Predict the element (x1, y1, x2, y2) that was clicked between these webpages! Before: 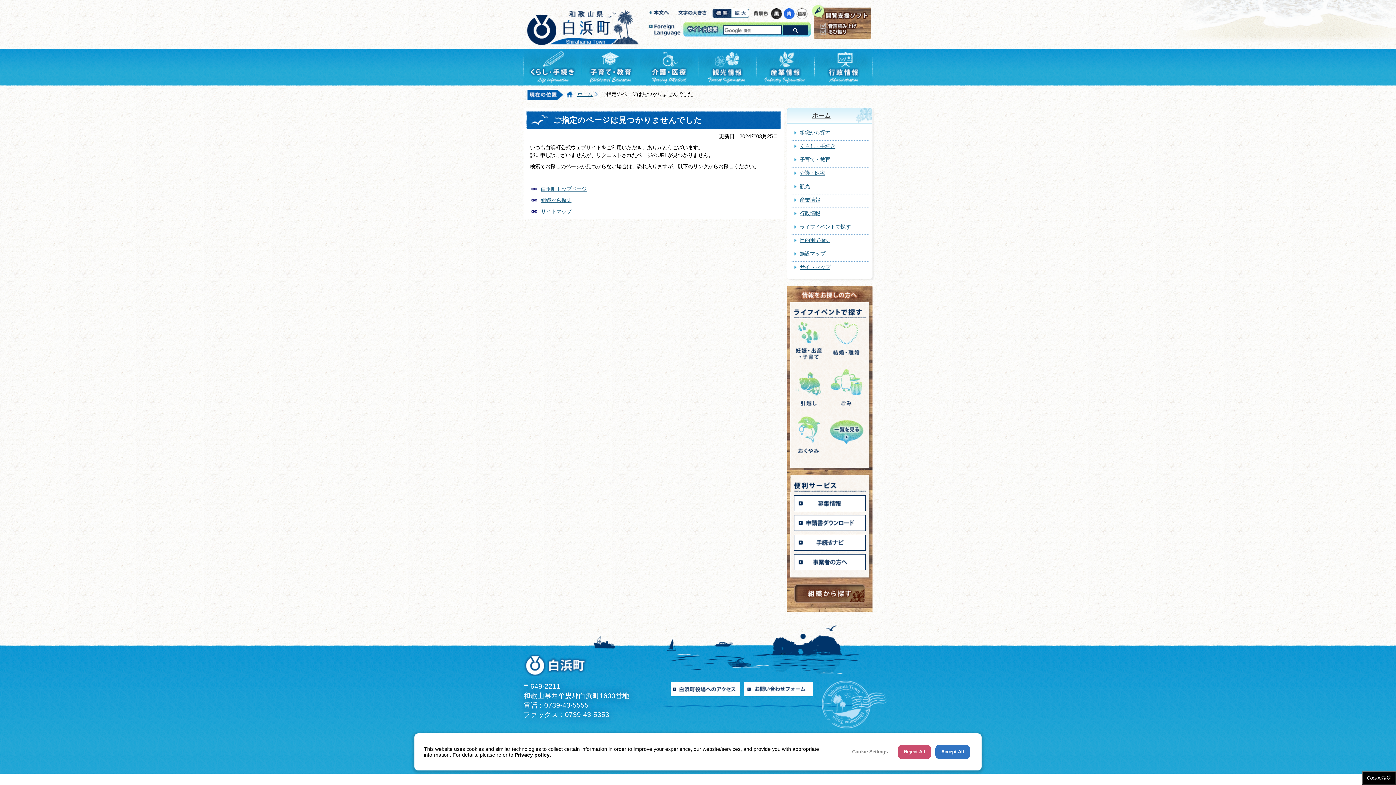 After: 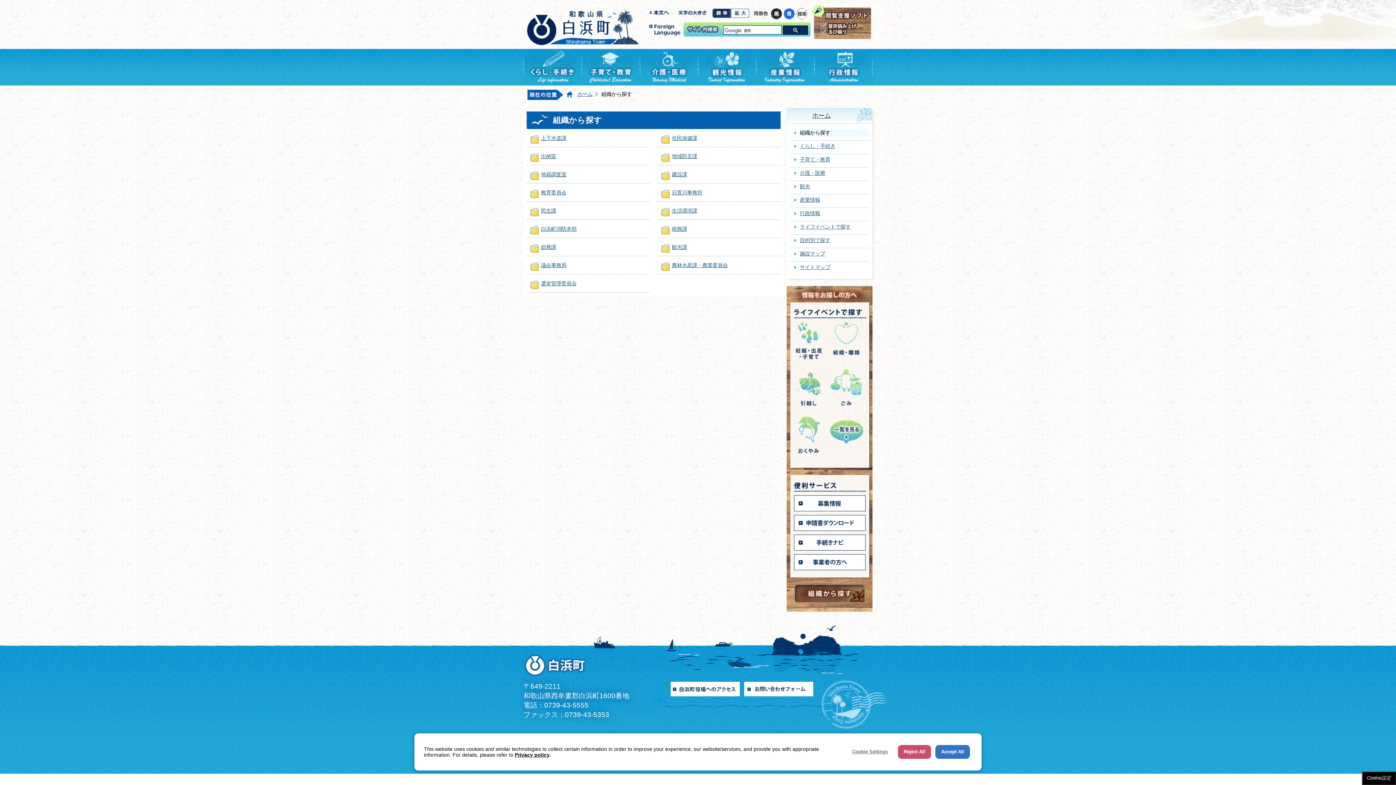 Action: label: 組織から探す bbox: (800, 129, 830, 135)